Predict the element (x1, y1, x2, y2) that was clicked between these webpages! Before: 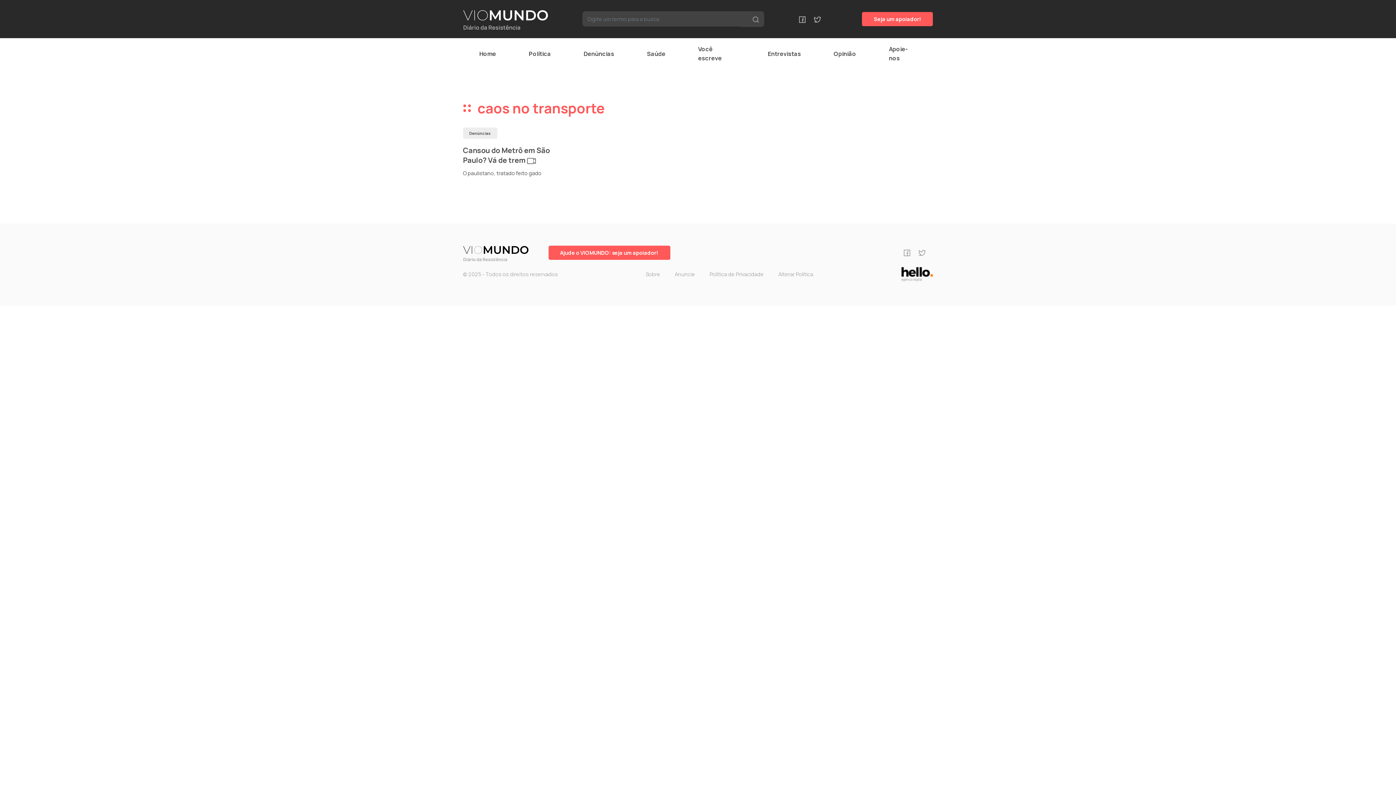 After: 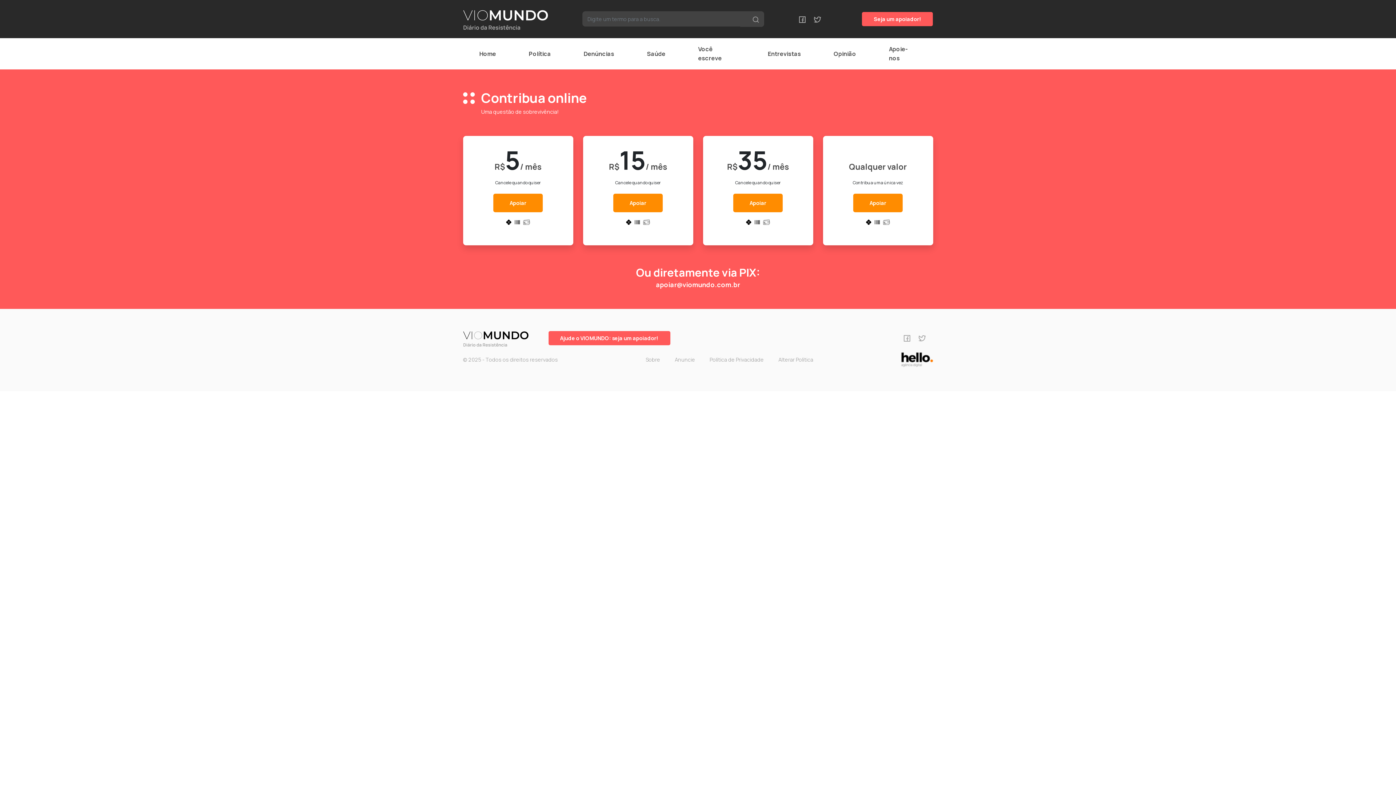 Action: label: Seja um apoiador! bbox: (862, 12, 933, 26)